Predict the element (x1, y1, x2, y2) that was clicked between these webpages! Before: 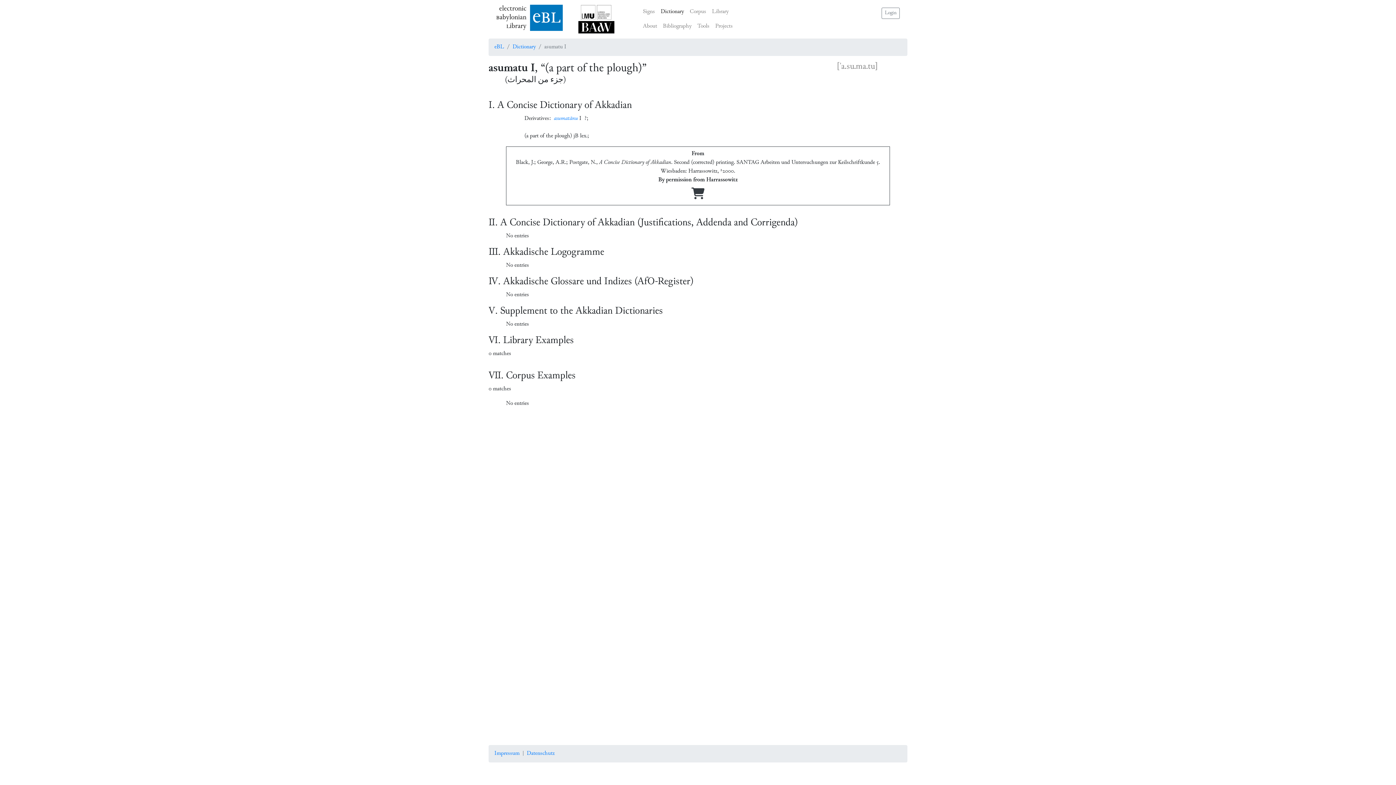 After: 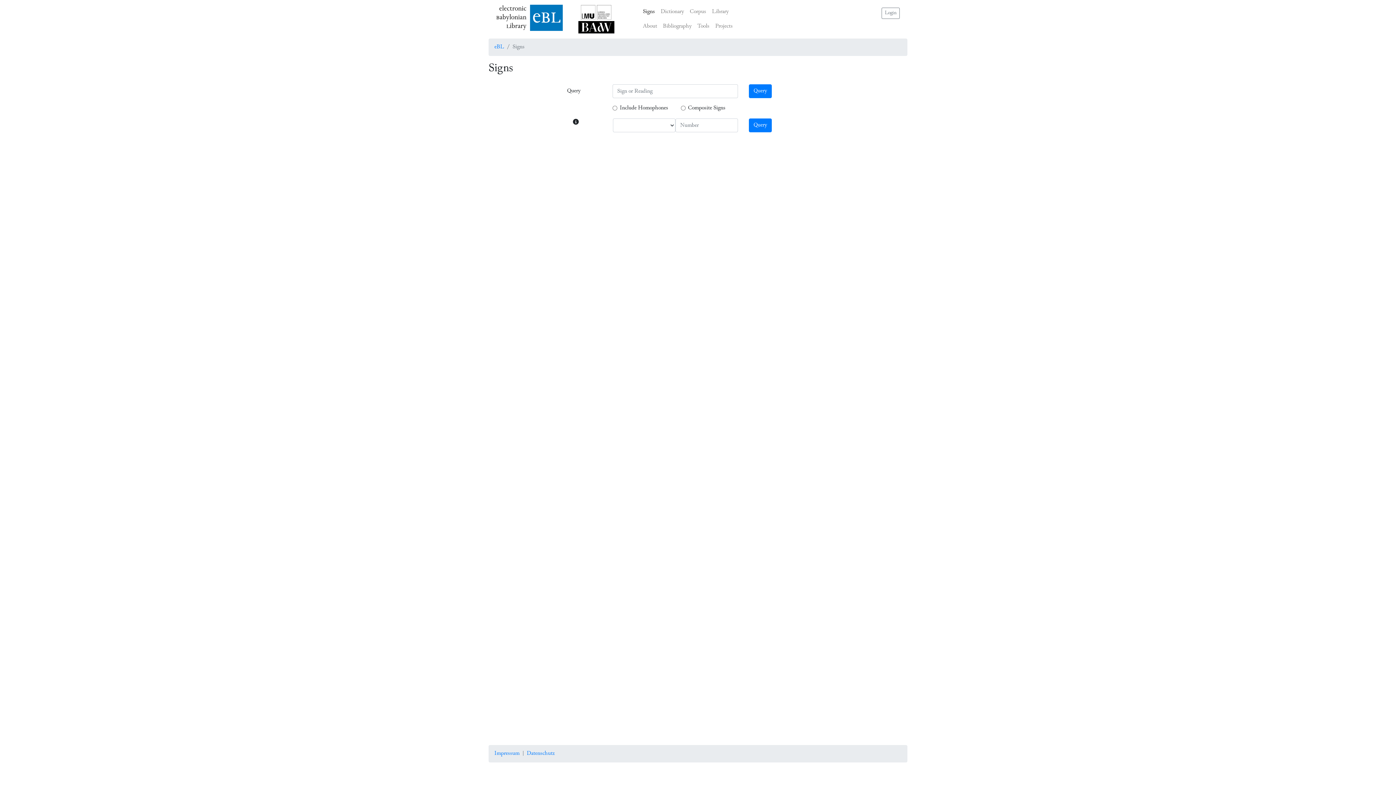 Action: bbox: (640, 4, 658, 19) label: Signs